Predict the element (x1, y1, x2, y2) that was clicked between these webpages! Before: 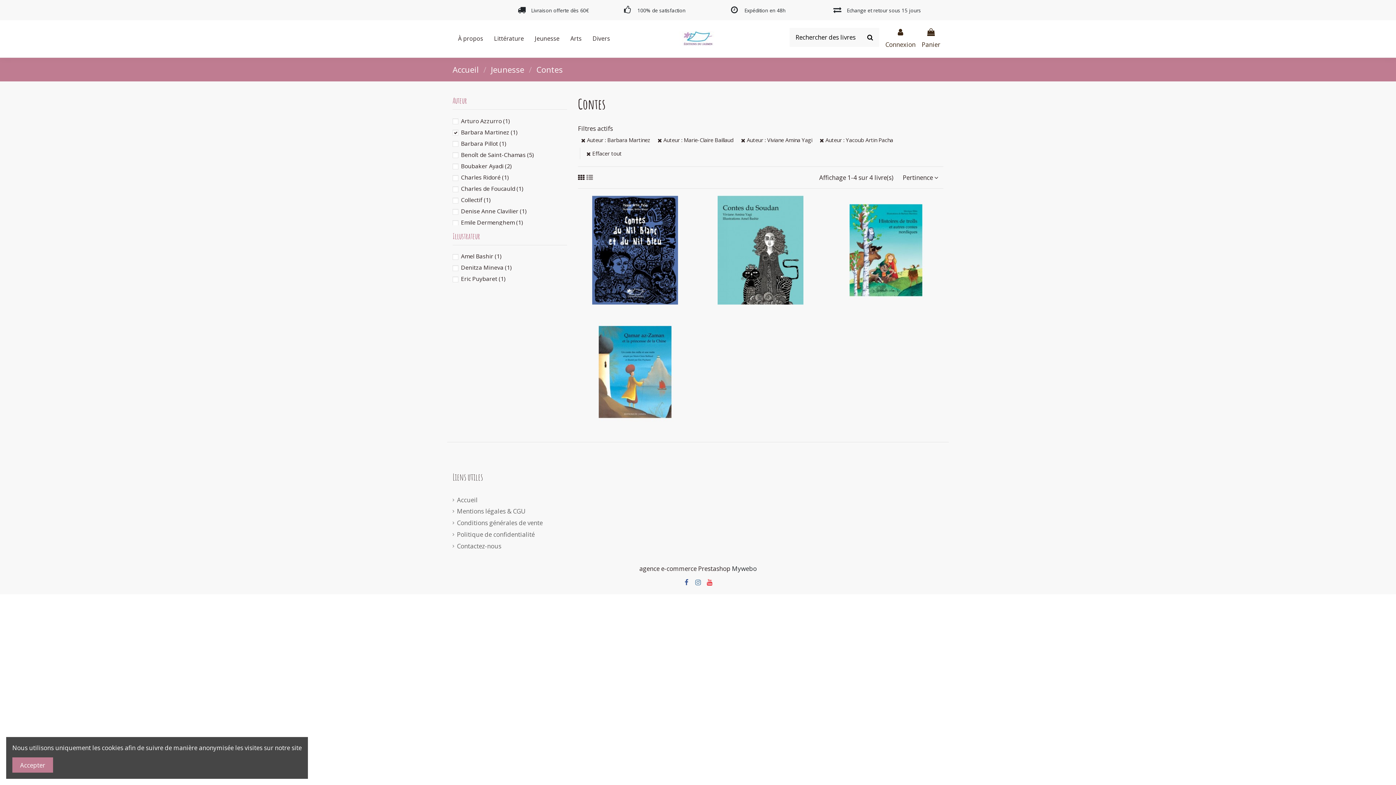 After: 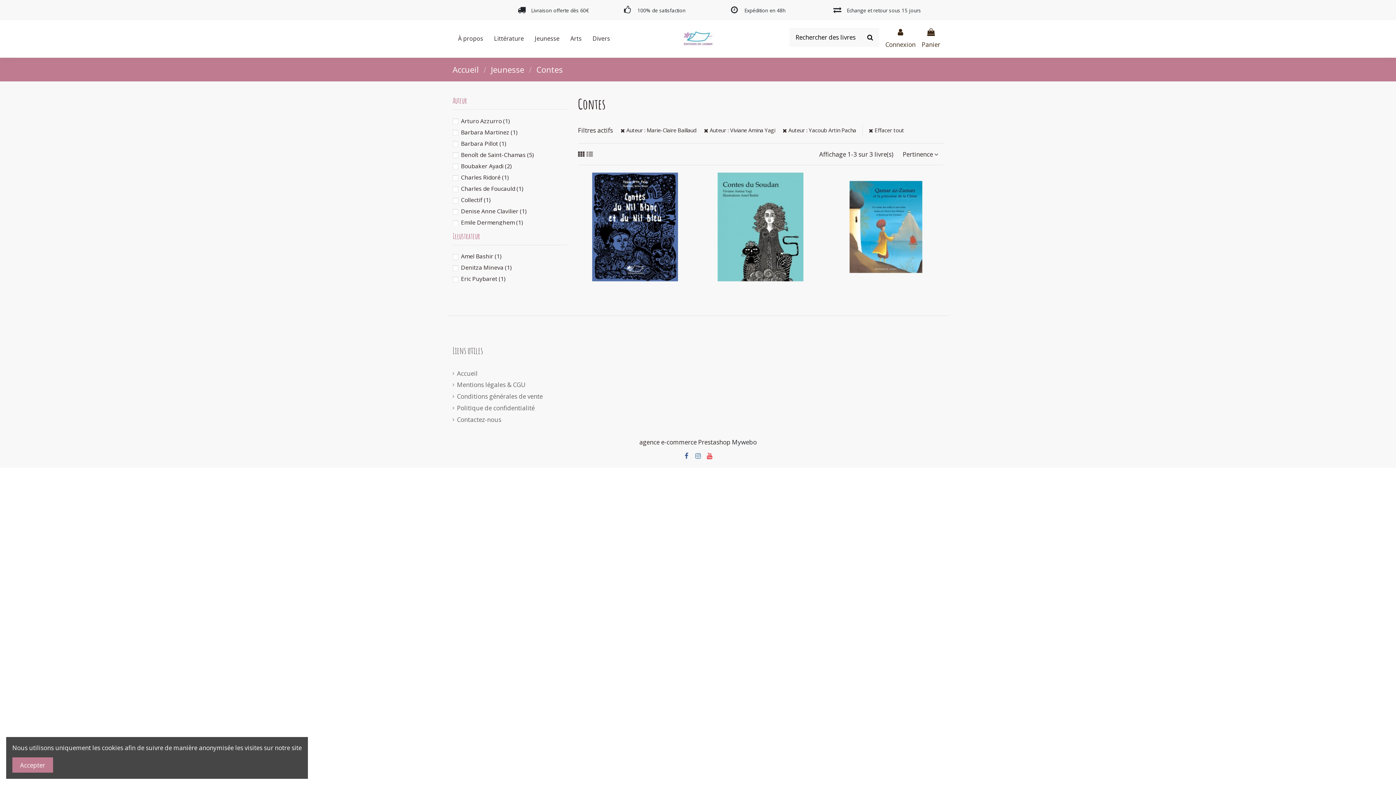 Action: label:  Auteur : Barbara Martinez bbox: (578, 134, 653, 145)